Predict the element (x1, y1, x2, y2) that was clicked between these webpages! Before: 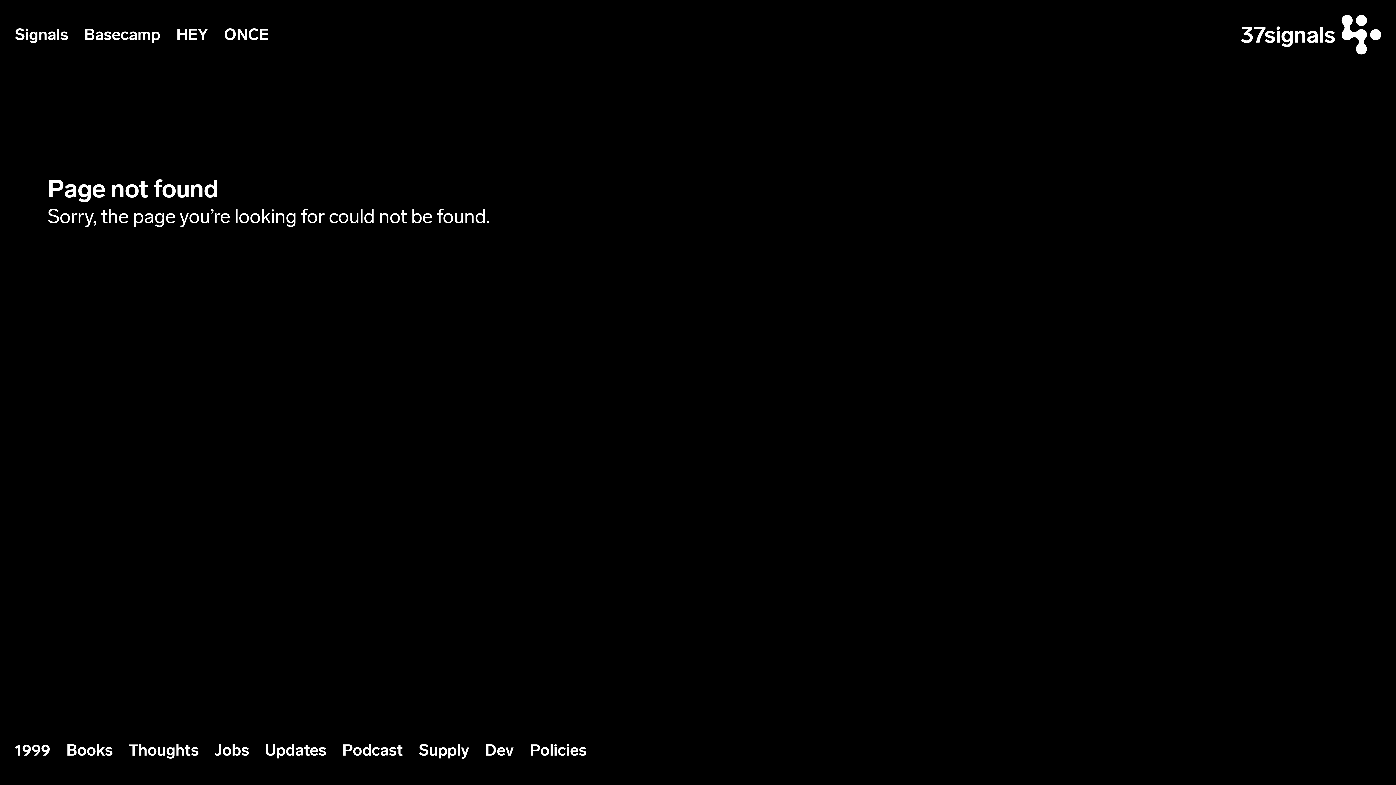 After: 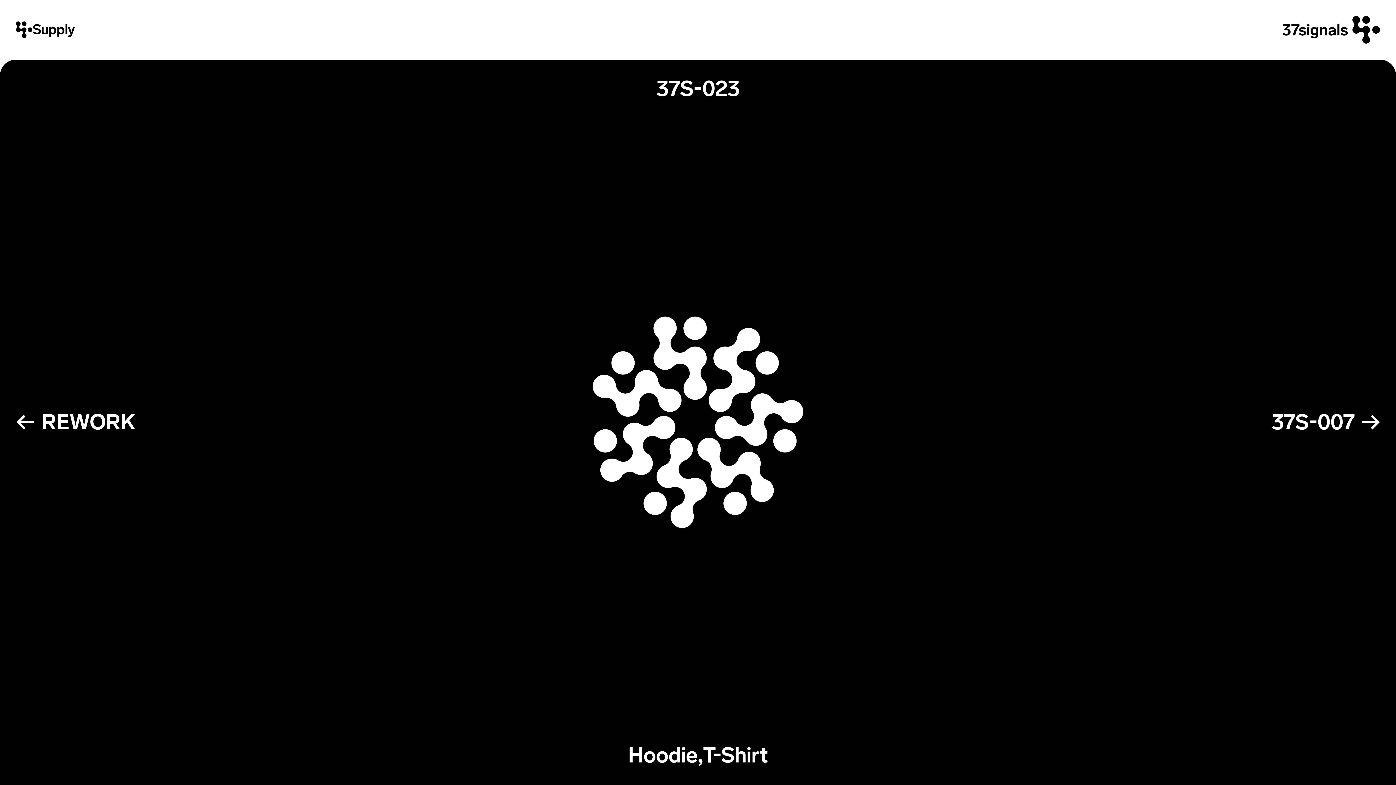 Action: bbox: (418, 741, 469, 760) label: Supply